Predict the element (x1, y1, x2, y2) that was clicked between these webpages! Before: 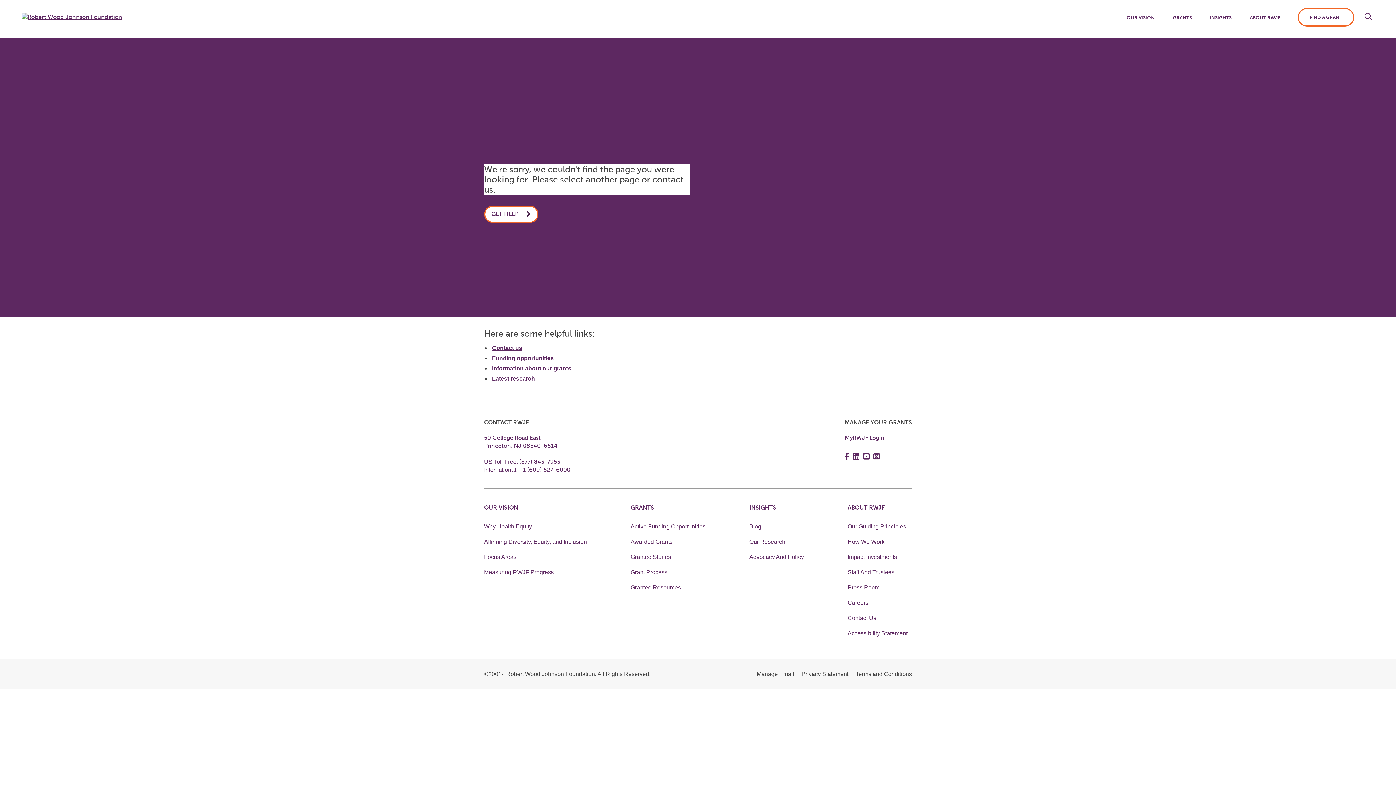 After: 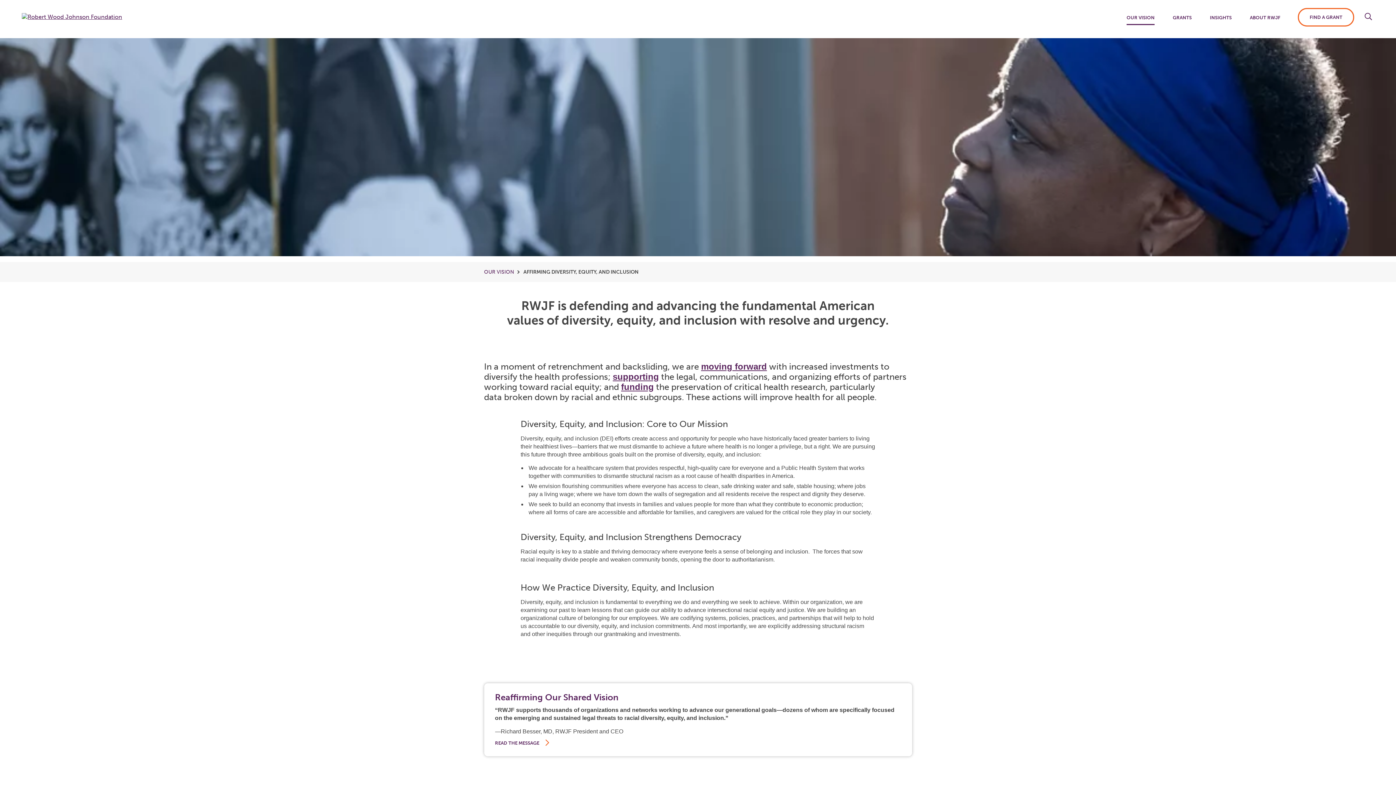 Action: bbox: (484, 538, 587, 545) label: Affirming Diversity, Equity, and Inclusion